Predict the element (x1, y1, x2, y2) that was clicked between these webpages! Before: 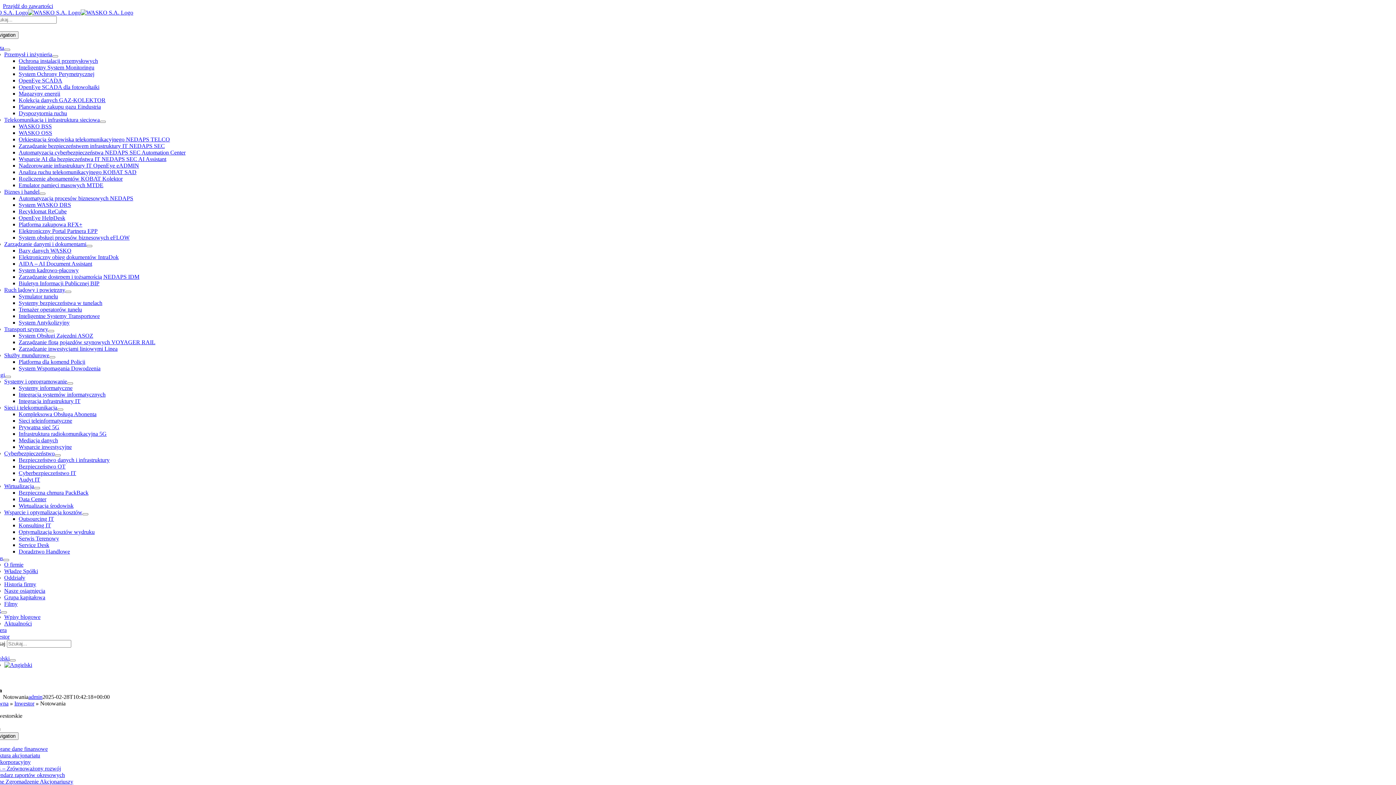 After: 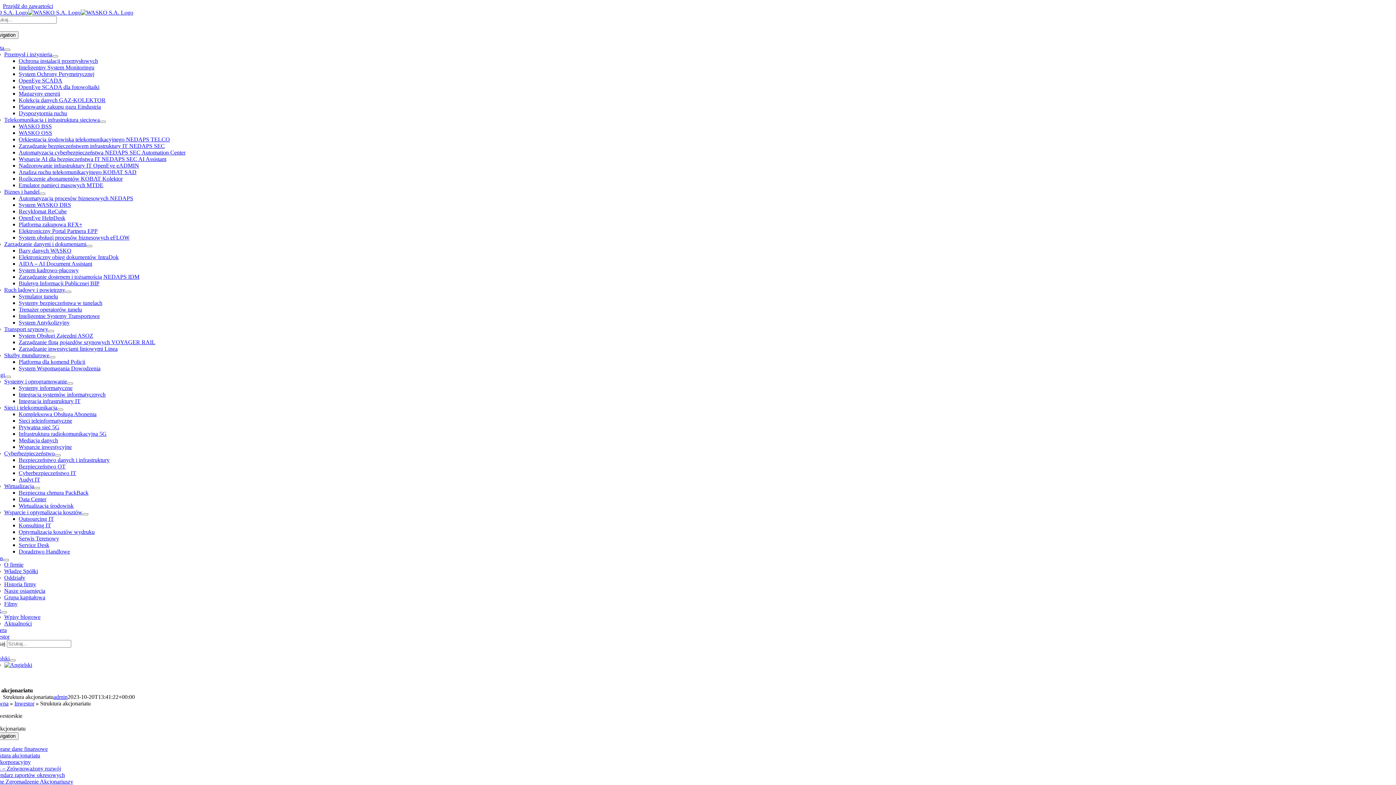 Action: bbox: (-10, 752, 40, 758) label: Struktura akcjonariatu